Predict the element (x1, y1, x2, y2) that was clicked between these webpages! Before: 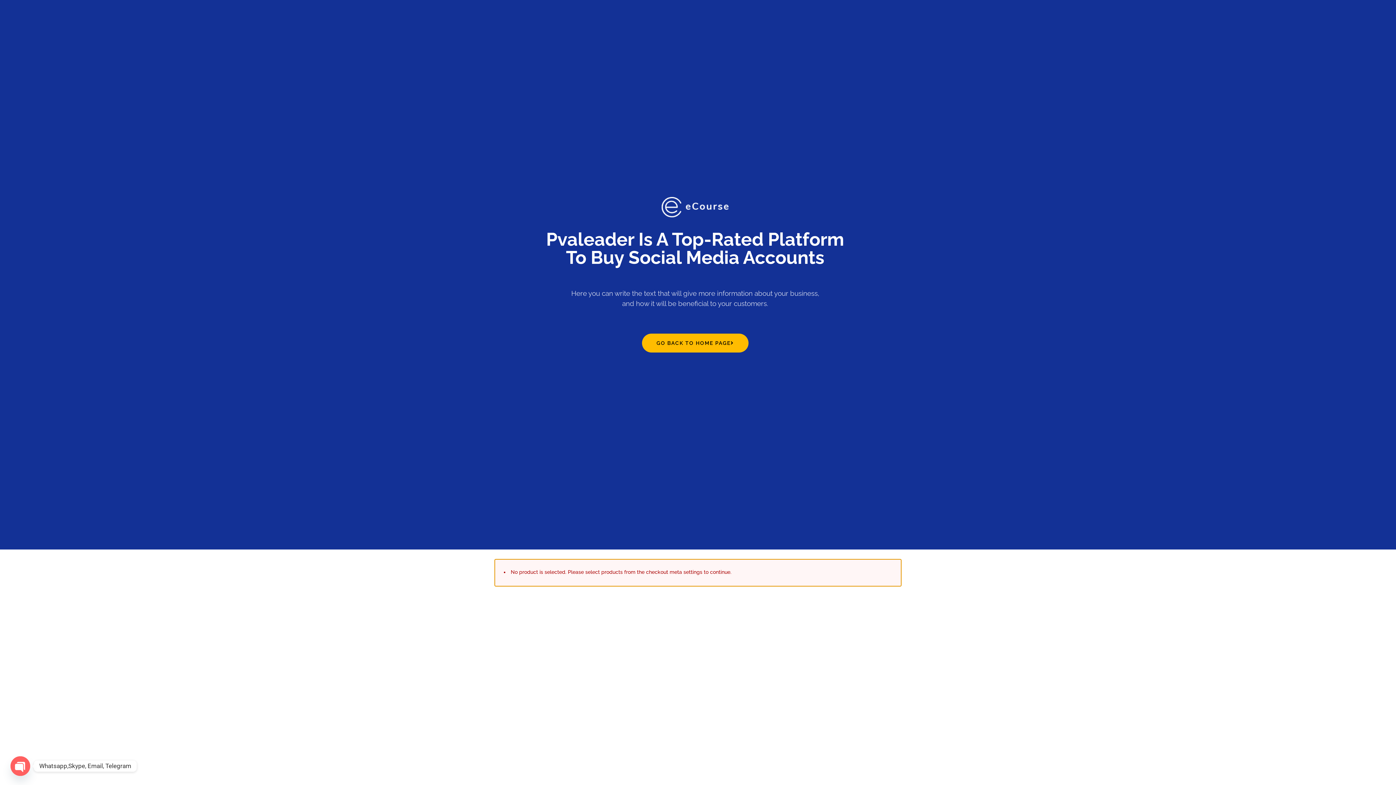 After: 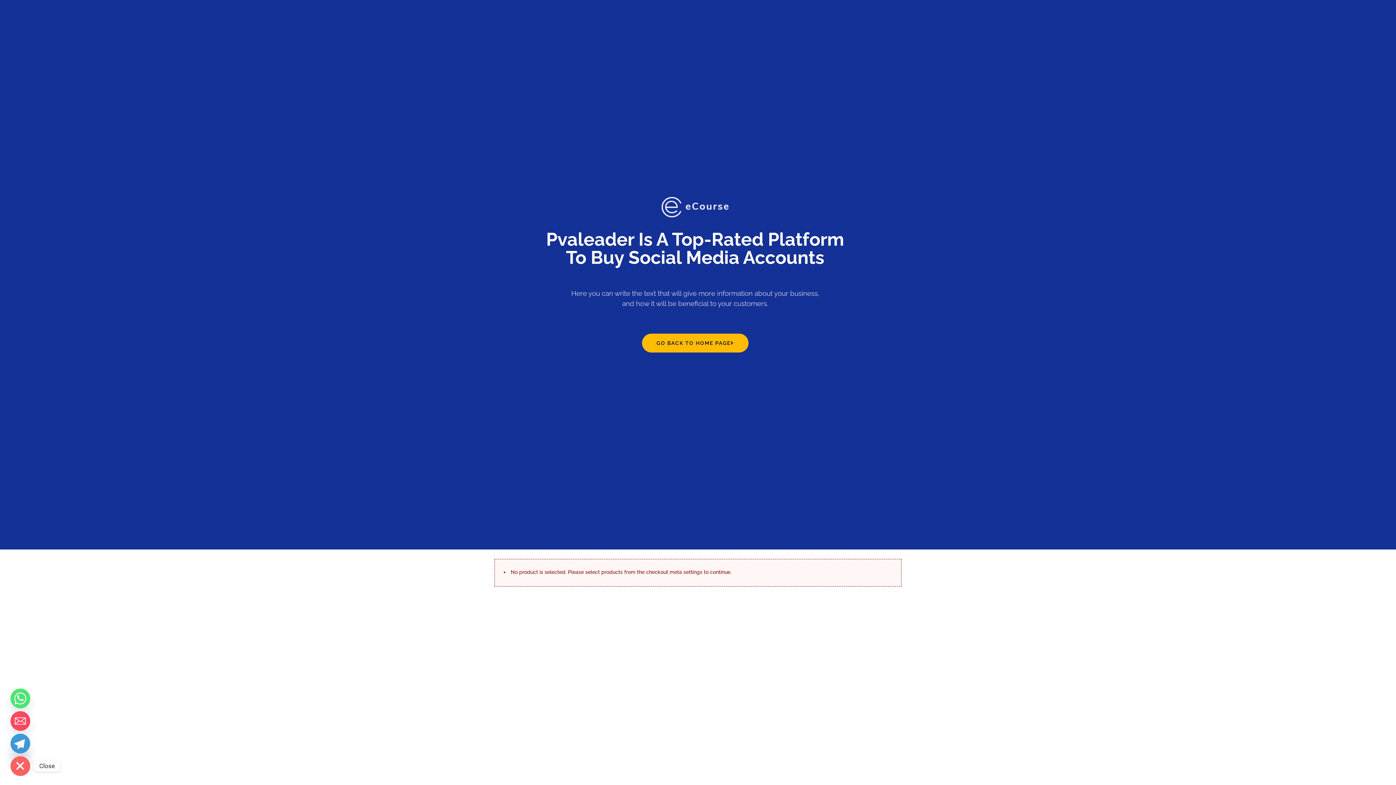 Action: label: Open chaty bbox: (10, 756, 30, 776)